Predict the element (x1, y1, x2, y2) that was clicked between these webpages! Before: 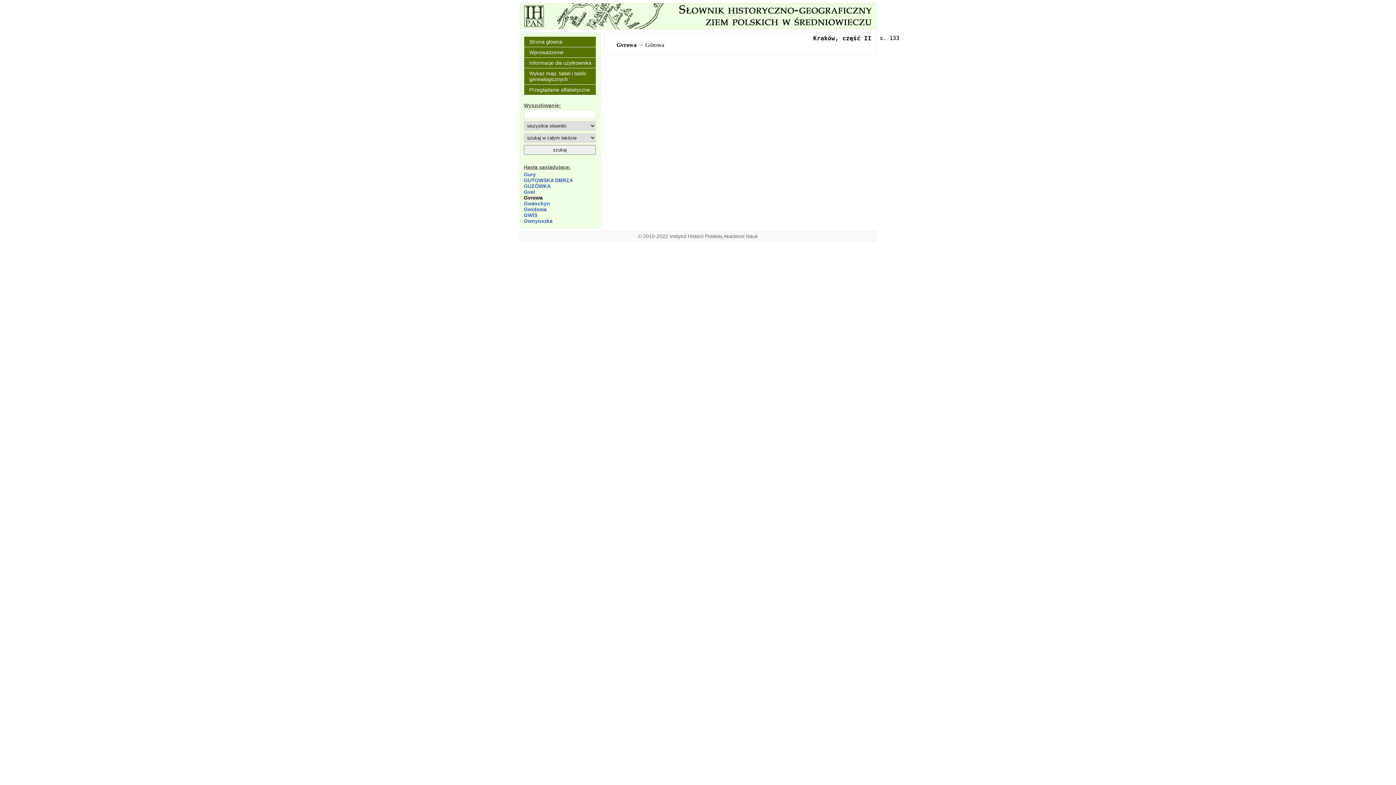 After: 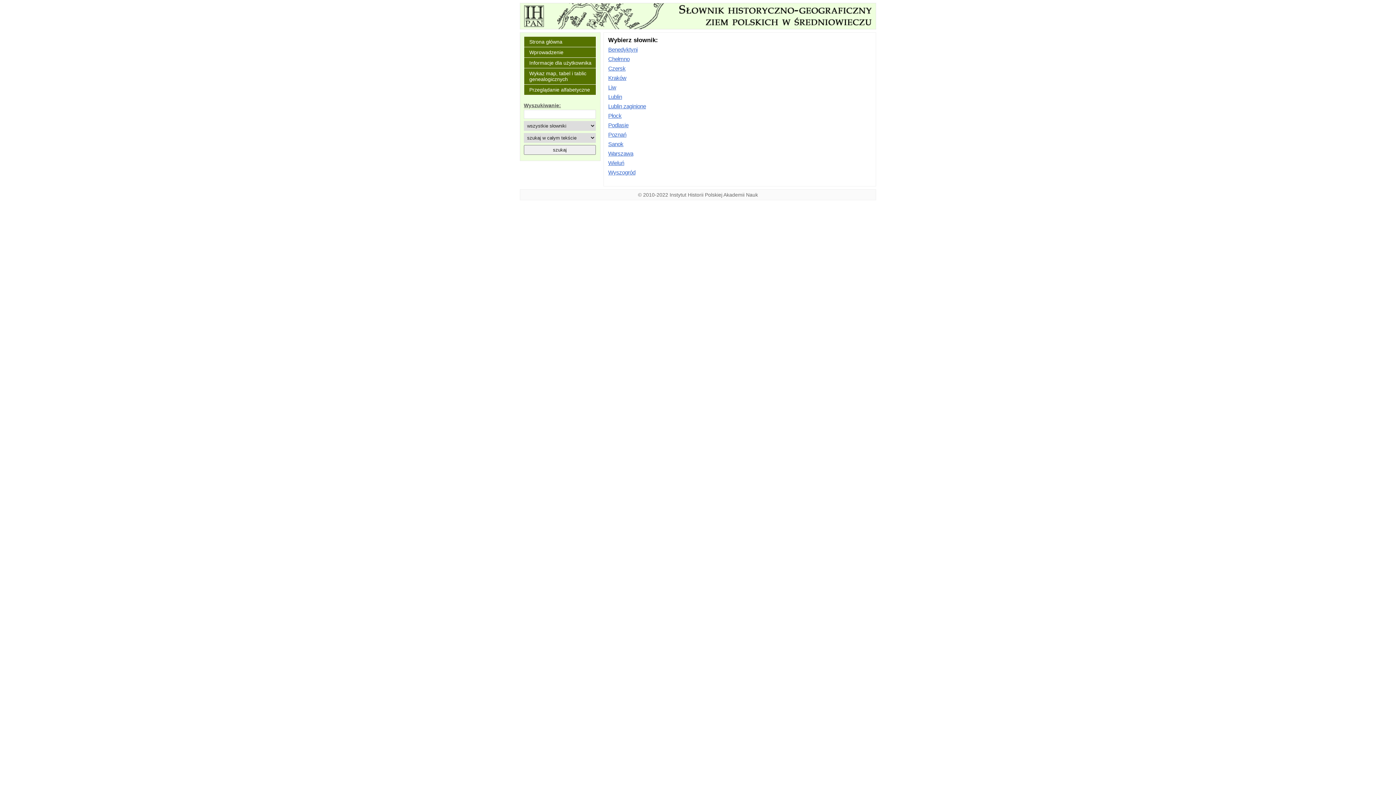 Action: label: Przeglądanie alfabetyczne bbox: (524, 84, 596, 94)